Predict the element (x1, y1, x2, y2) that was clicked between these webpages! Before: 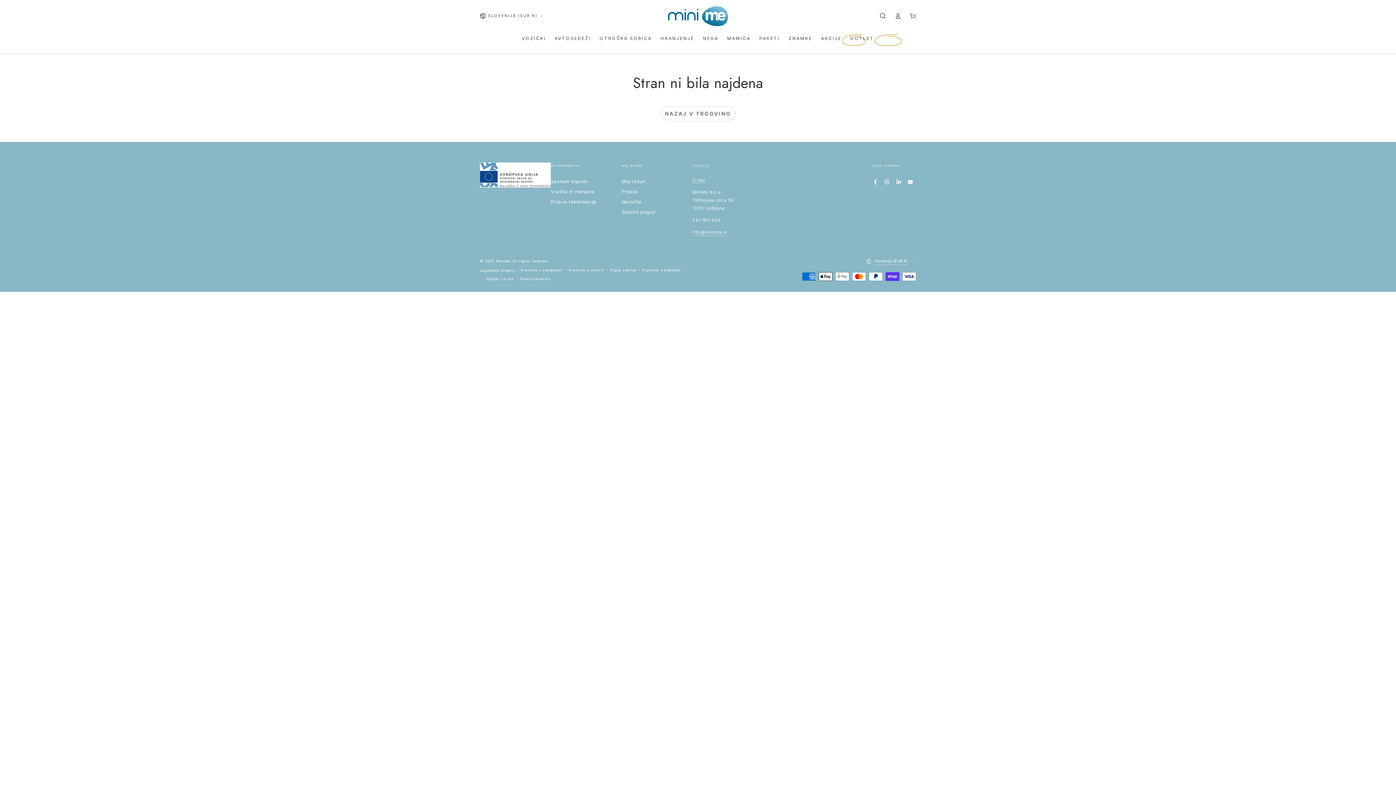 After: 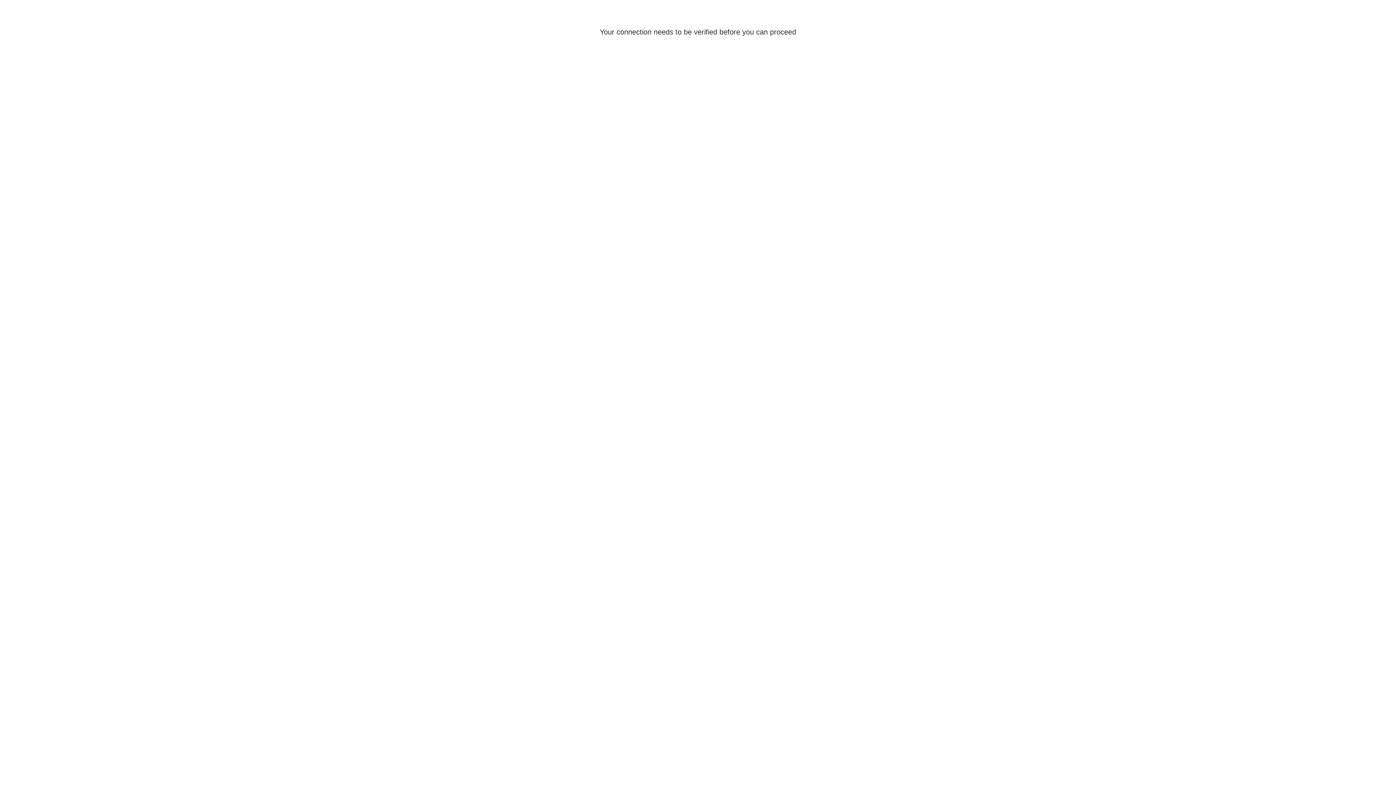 Action: label: Prijava bbox: (890, 9, 905, 22)